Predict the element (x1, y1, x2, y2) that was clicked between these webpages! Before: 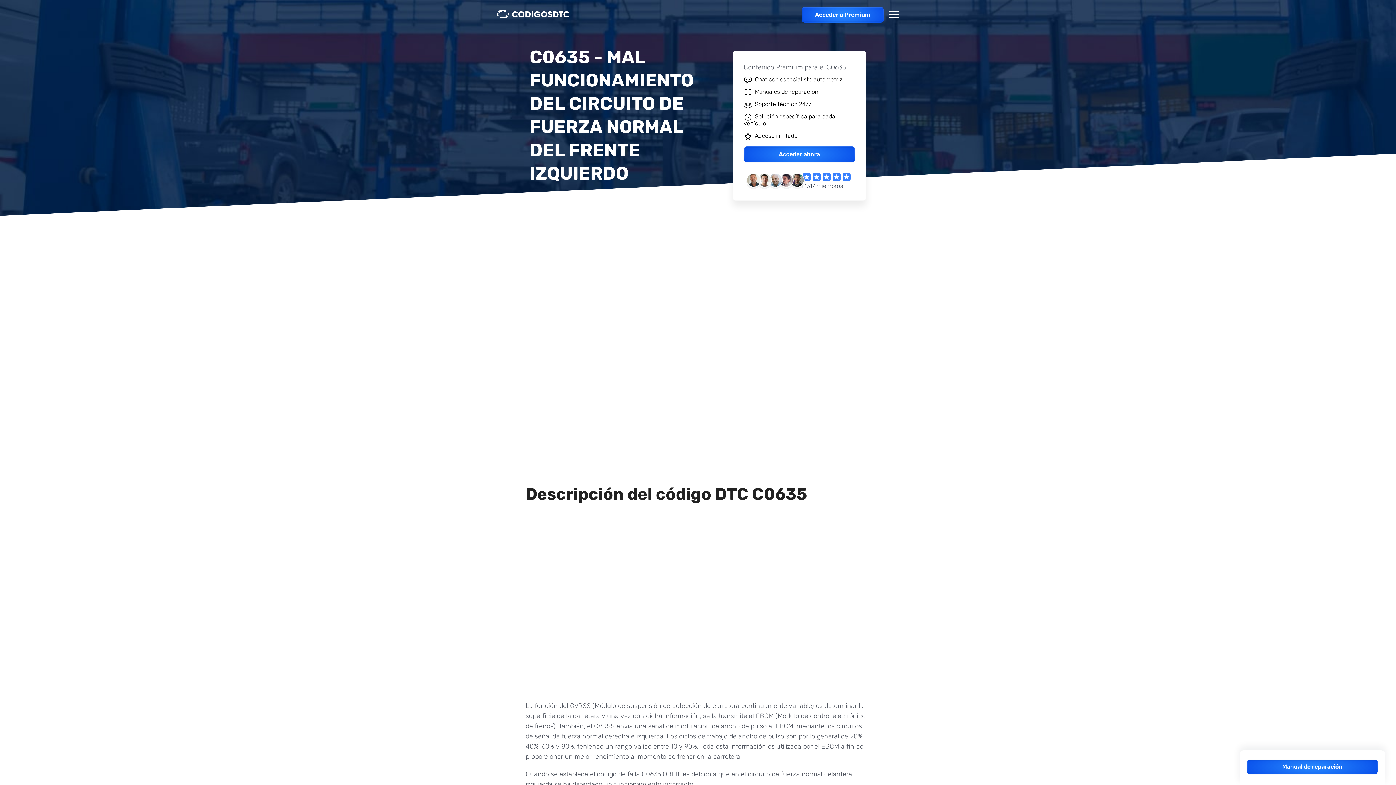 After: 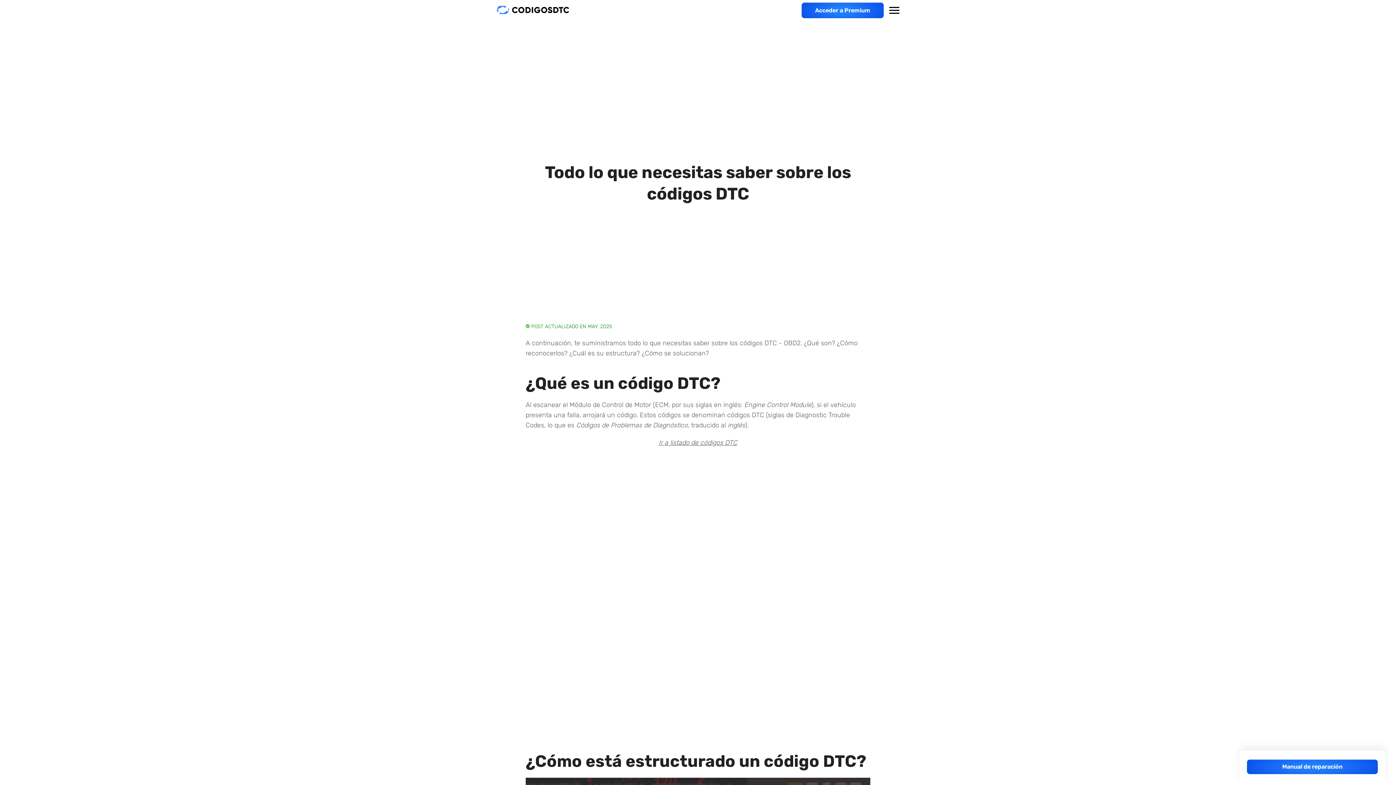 Action: label: código de falla bbox: (597, 770, 640, 778)